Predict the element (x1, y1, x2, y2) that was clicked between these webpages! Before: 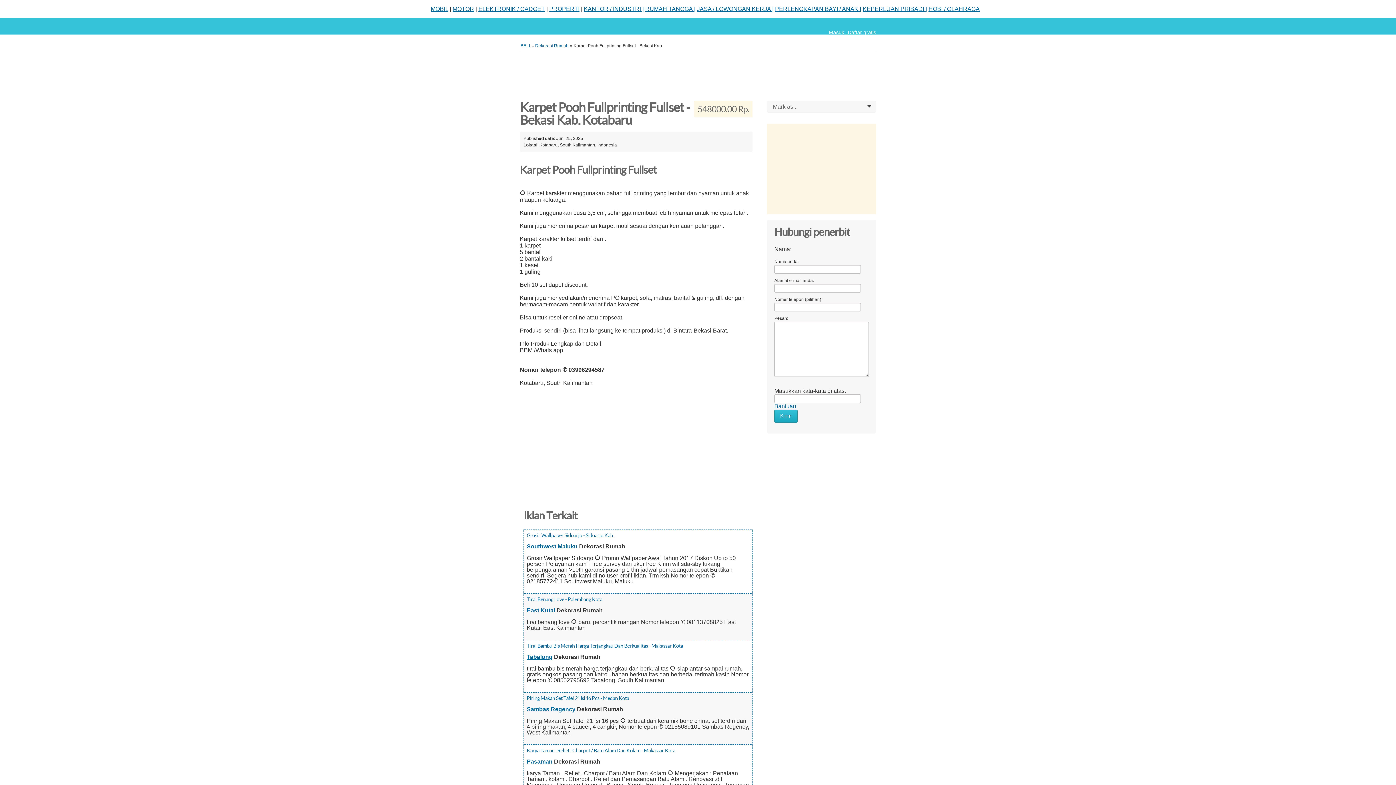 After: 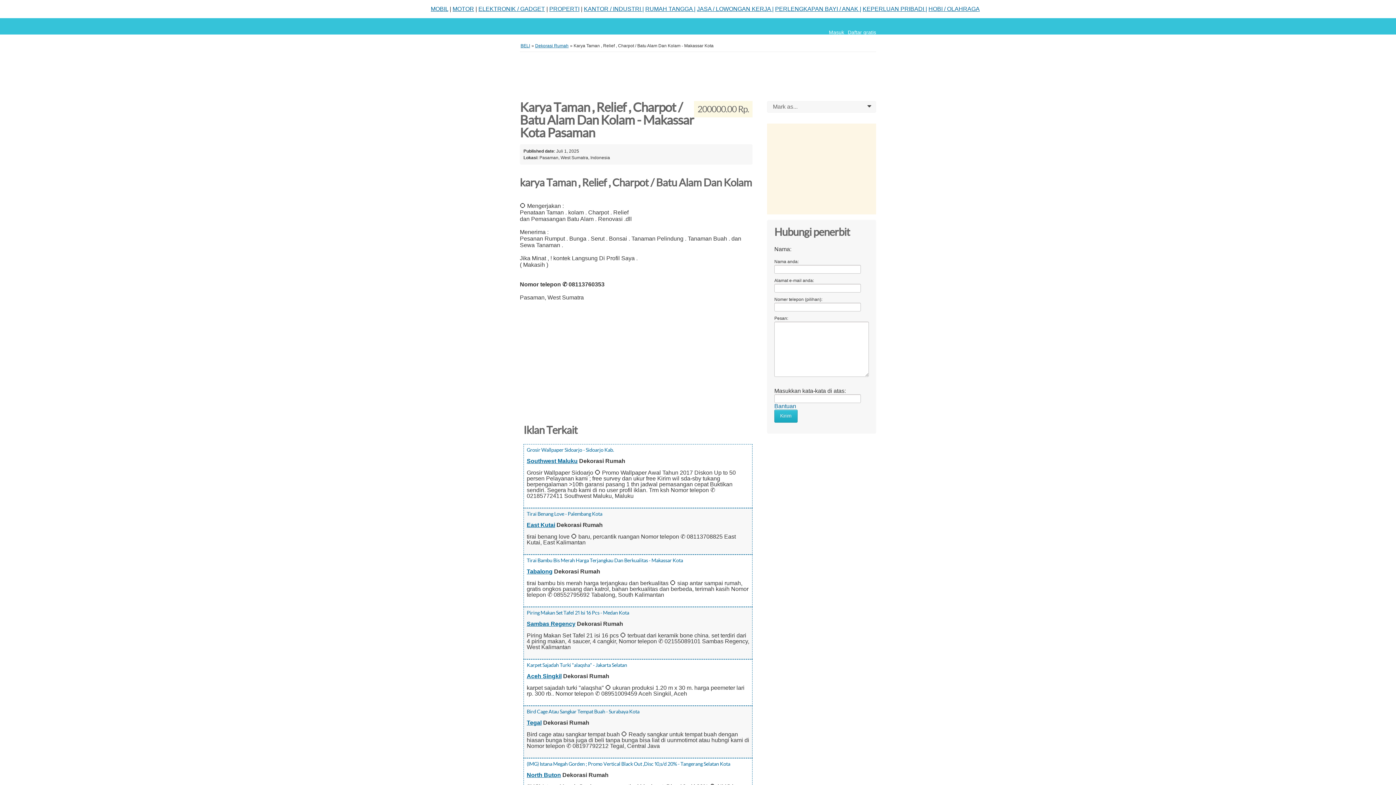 Action: bbox: (526, 748, 675, 753) label: Karya Taman , Relief , Charpot / Batu Alam Dan Kolam - Makassar Kota